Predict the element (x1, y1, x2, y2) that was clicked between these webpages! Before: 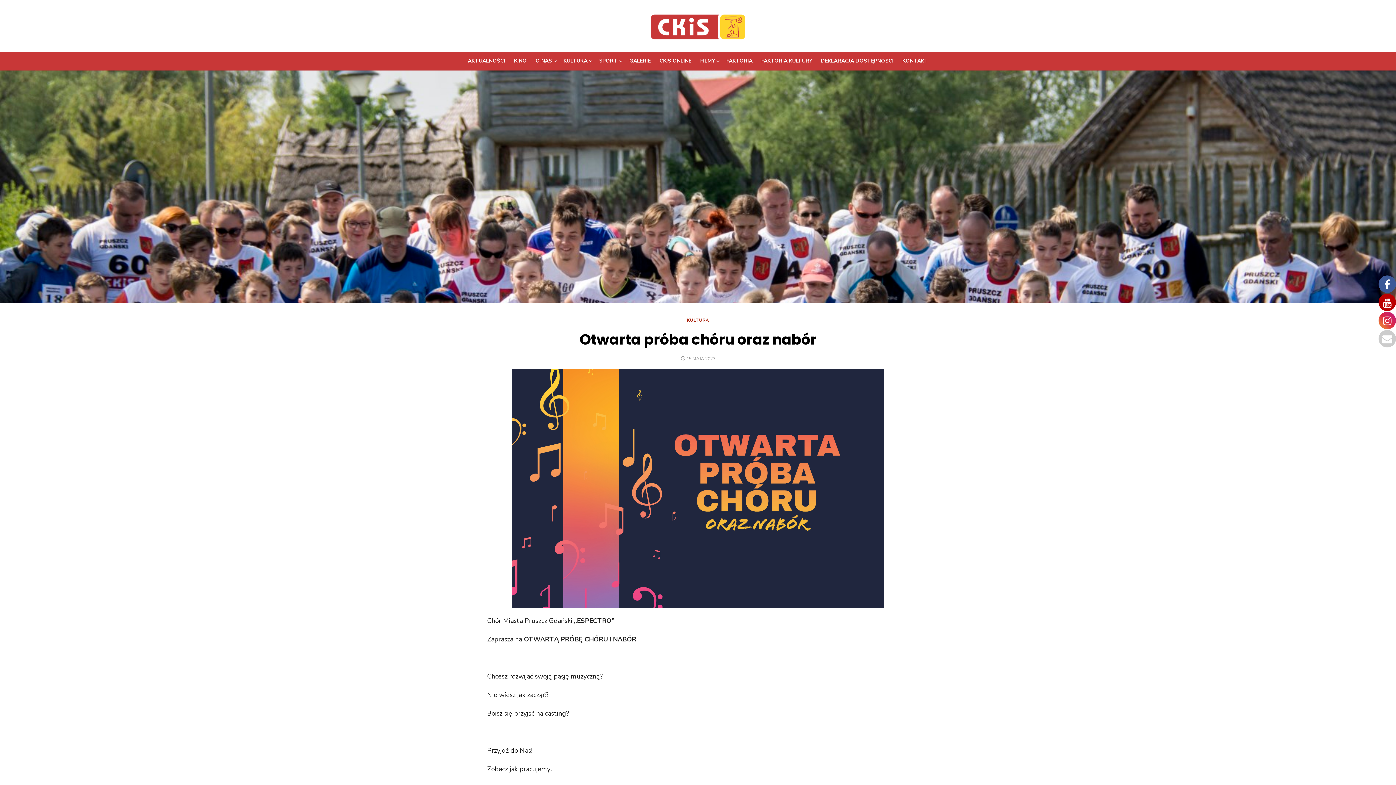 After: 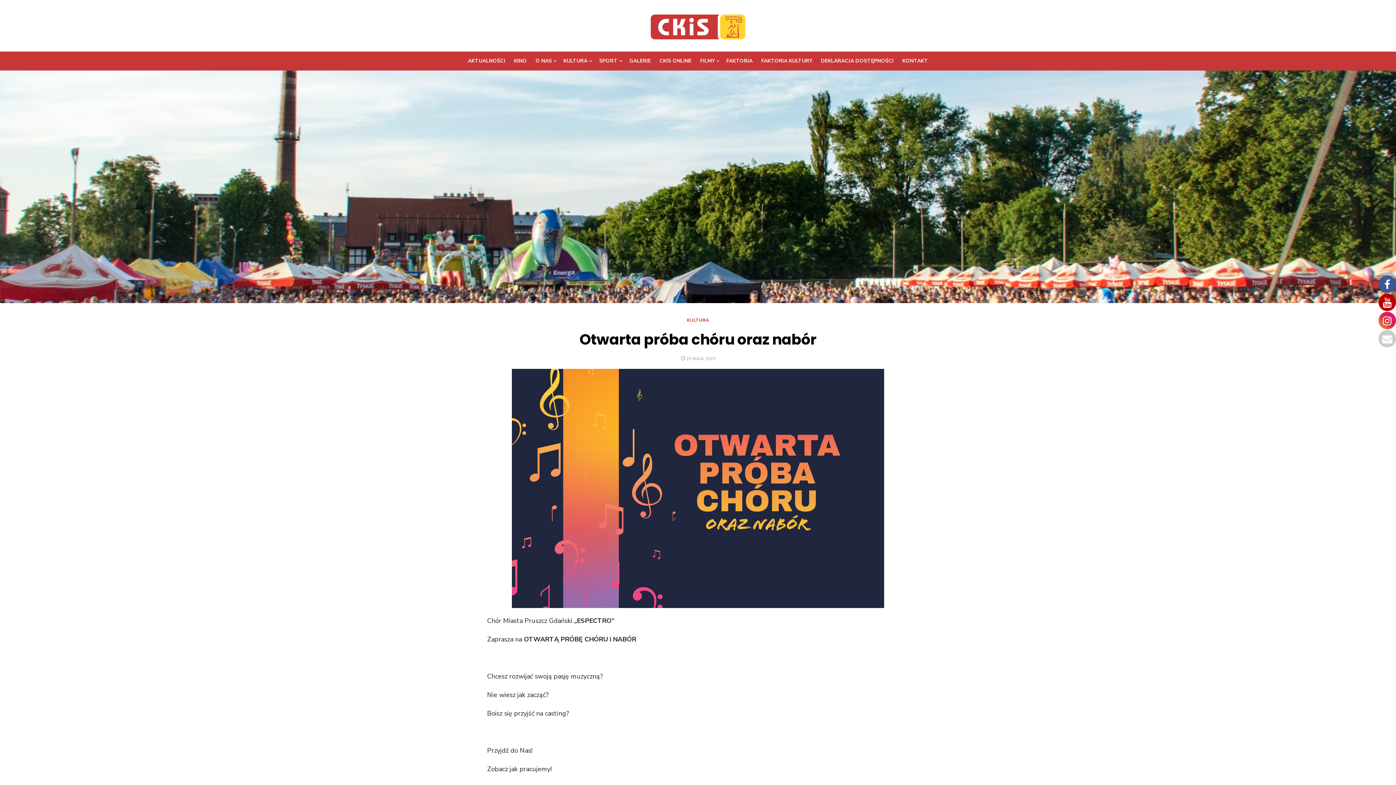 Action: bbox: (1378, 329, 1396, 347)